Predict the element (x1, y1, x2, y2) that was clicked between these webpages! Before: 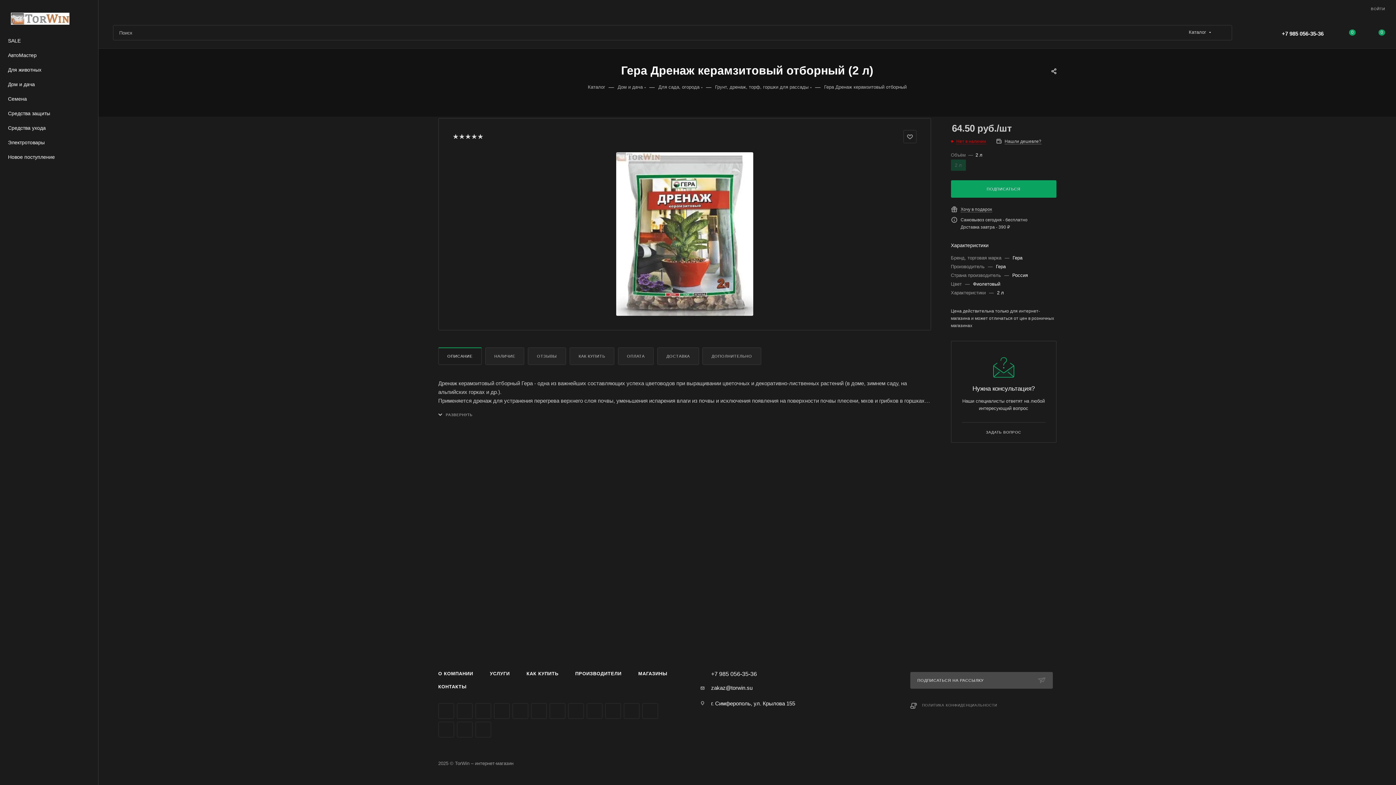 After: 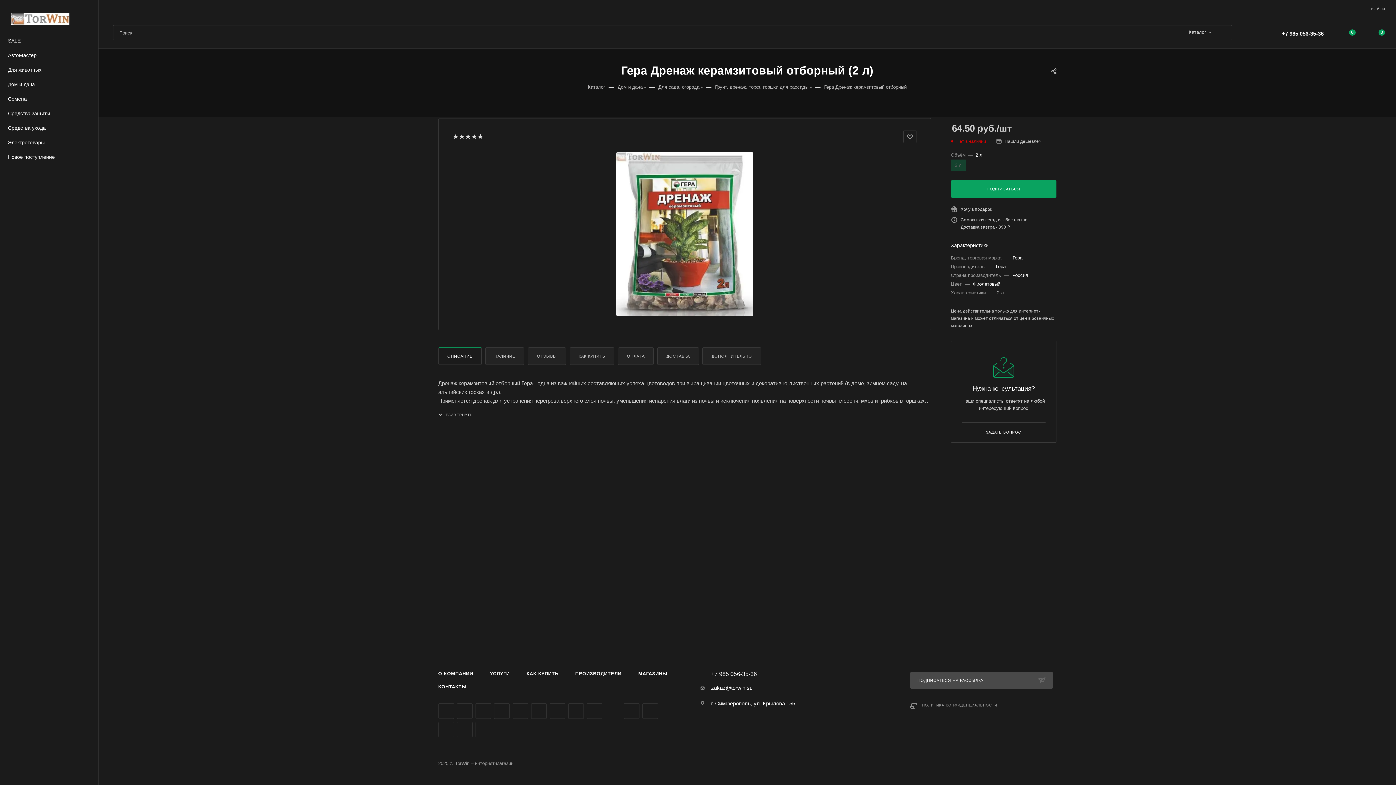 Action: bbox: (605, 703, 620, 719) label: WhatsApp